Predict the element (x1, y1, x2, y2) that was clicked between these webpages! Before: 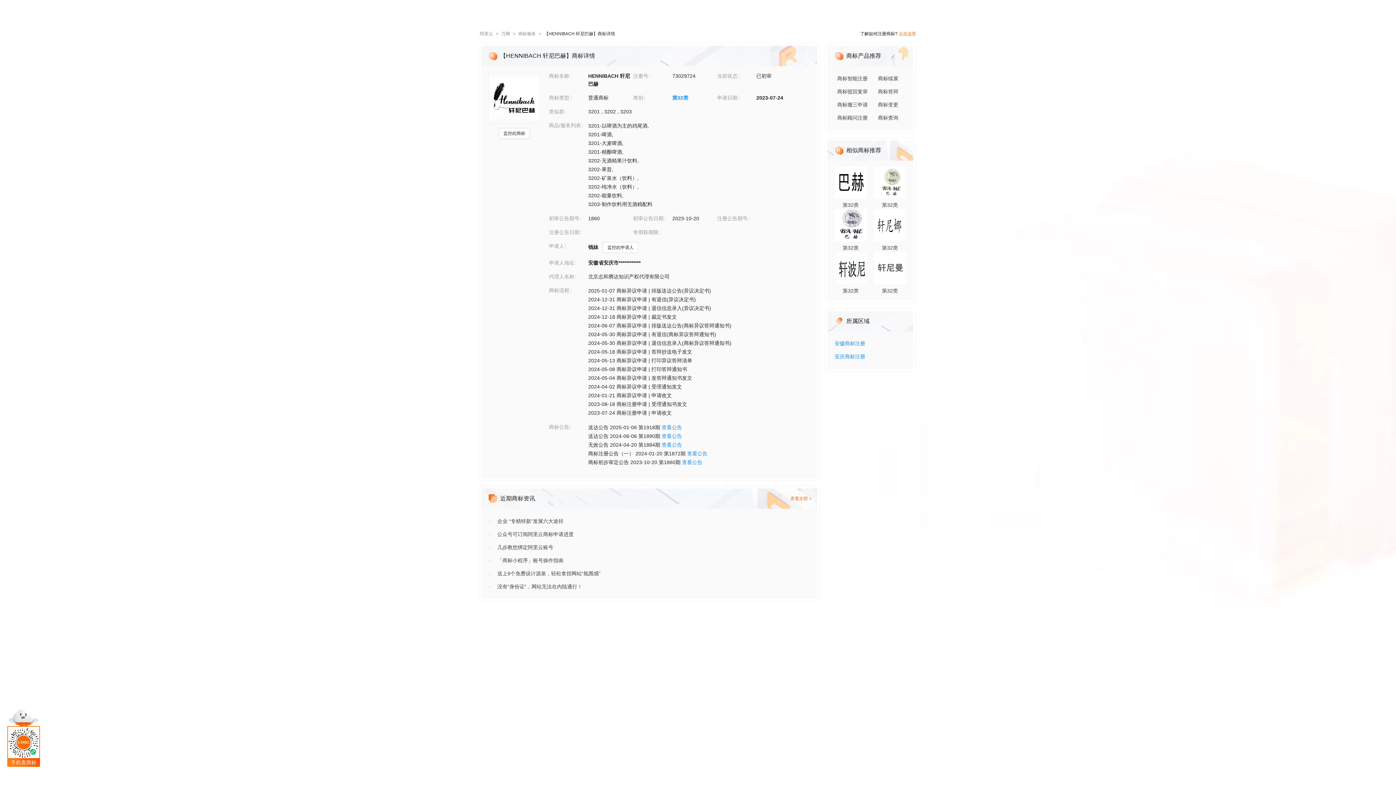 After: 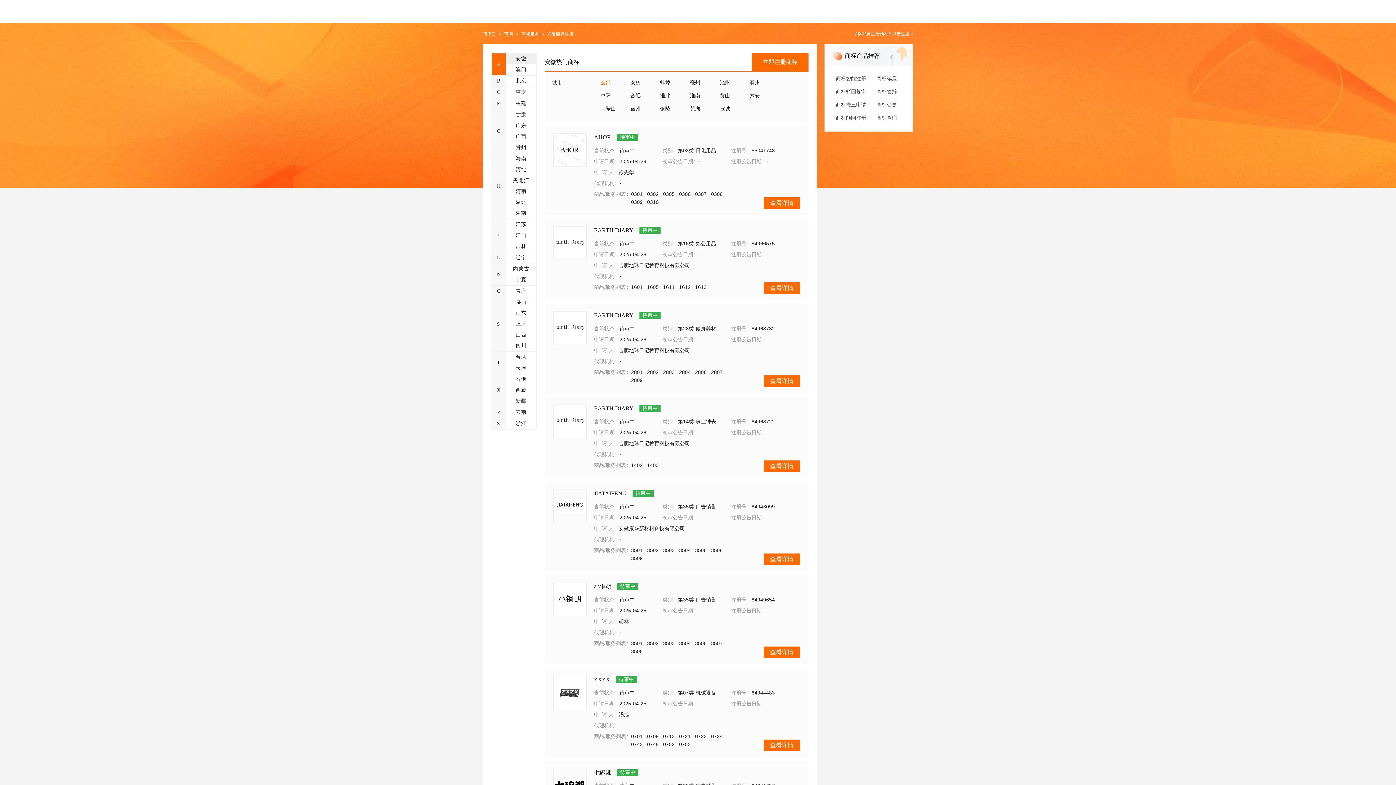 Action: bbox: (834, 337, 906, 350) label: 安徽商标注册